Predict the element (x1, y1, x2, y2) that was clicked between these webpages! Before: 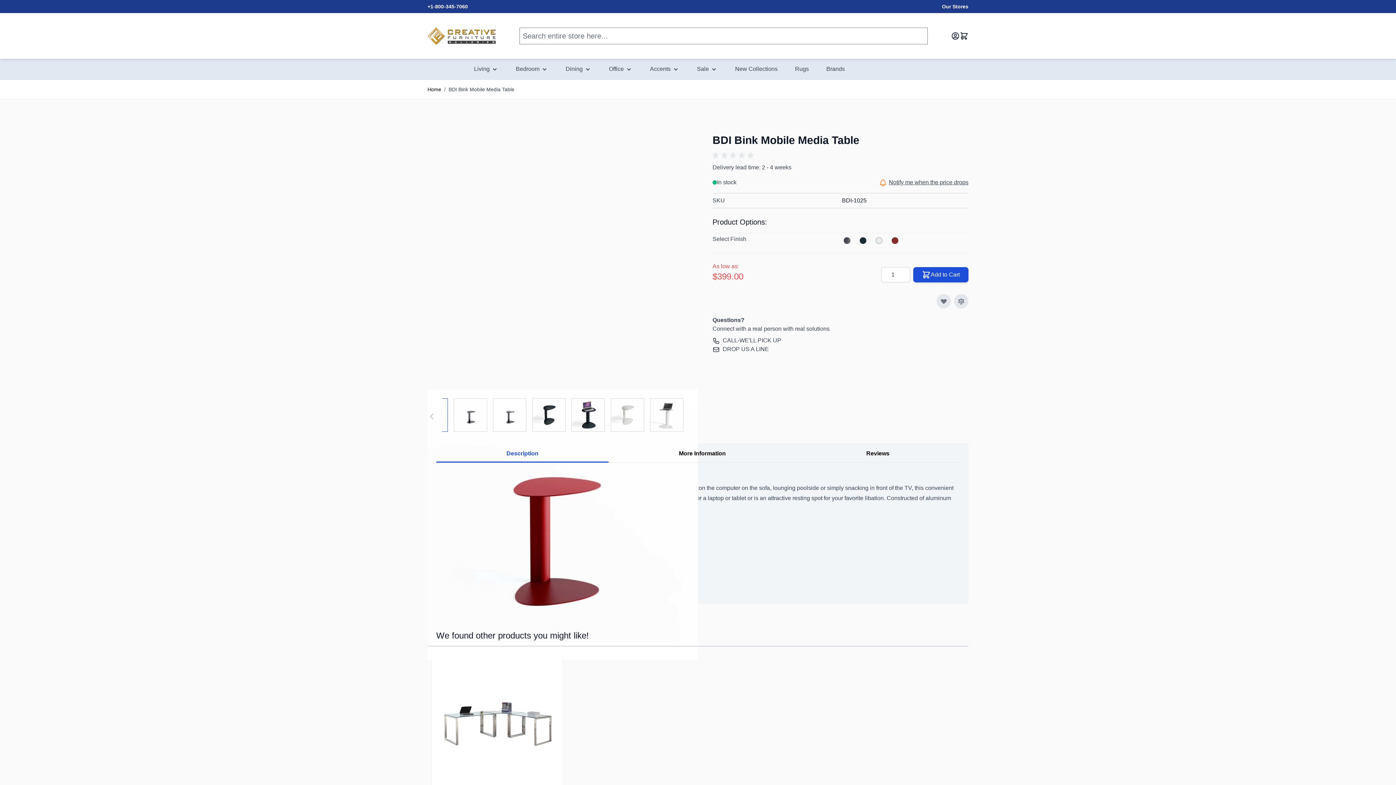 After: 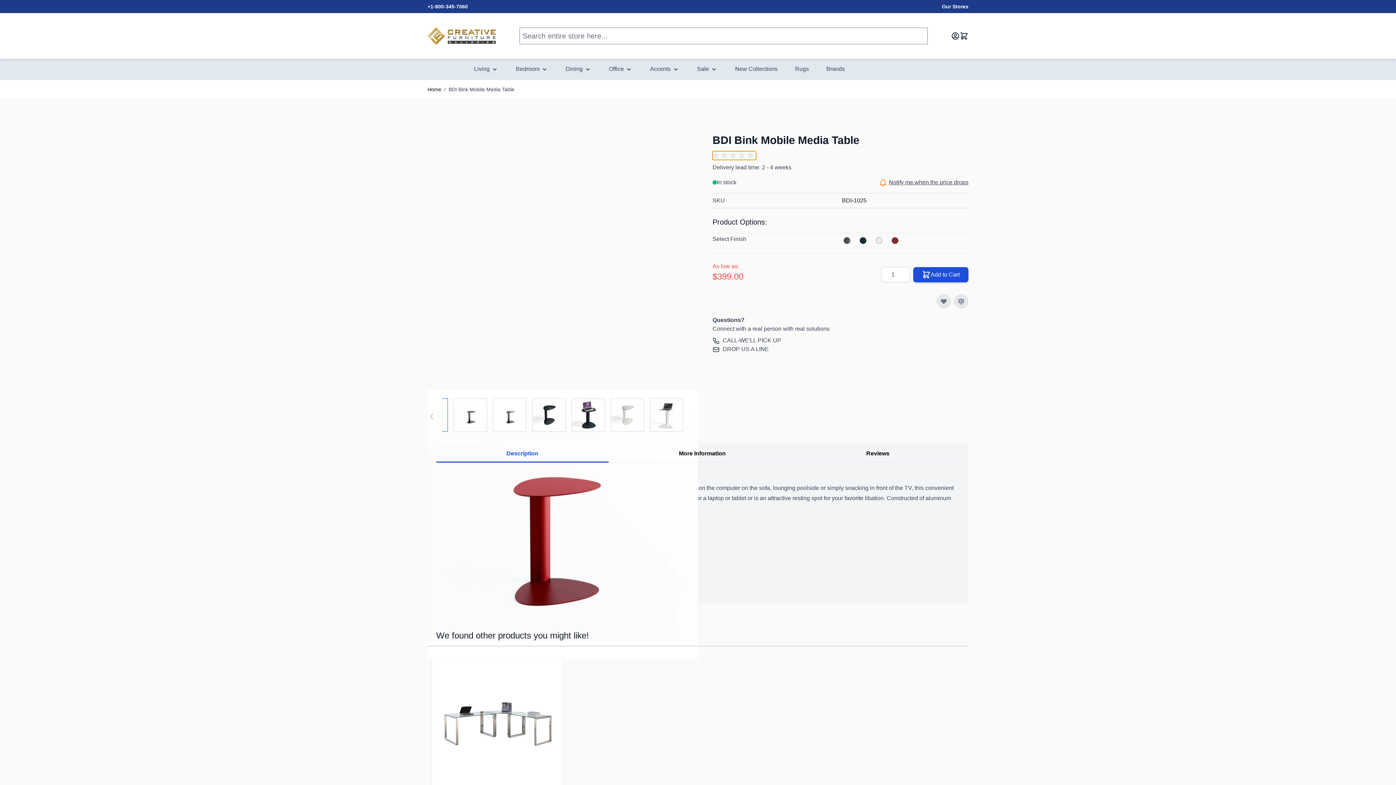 Action: bbox: (712, 151, 756, 160) label: BDI Bink Mobile Media Table rating. 0 out of 5 stars. Click to go to reviews.